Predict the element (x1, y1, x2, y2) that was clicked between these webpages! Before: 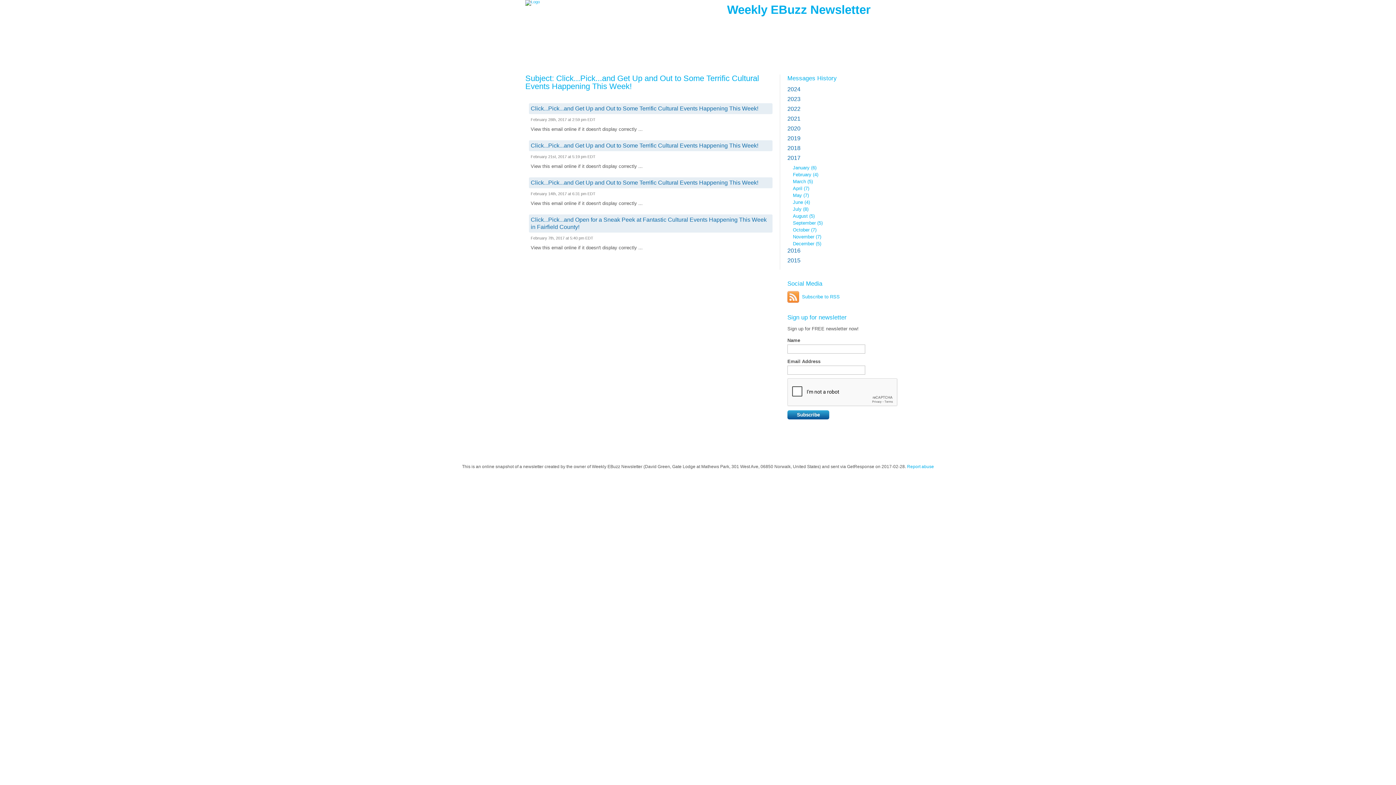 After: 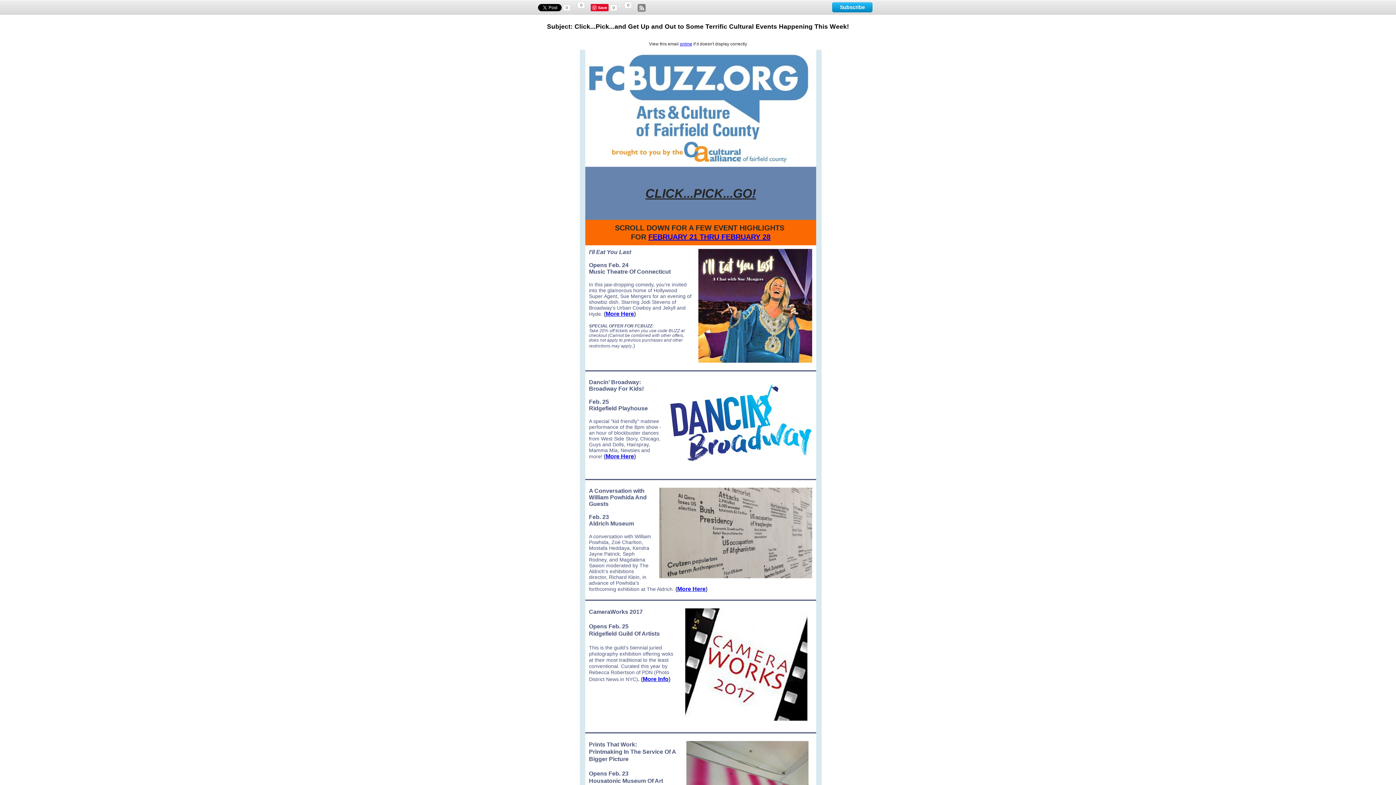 Action: bbox: (530, 142, 758, 148) label: Click...Pick...and Get Up and Out to Some Terrific Cultural Events Happening This Week!